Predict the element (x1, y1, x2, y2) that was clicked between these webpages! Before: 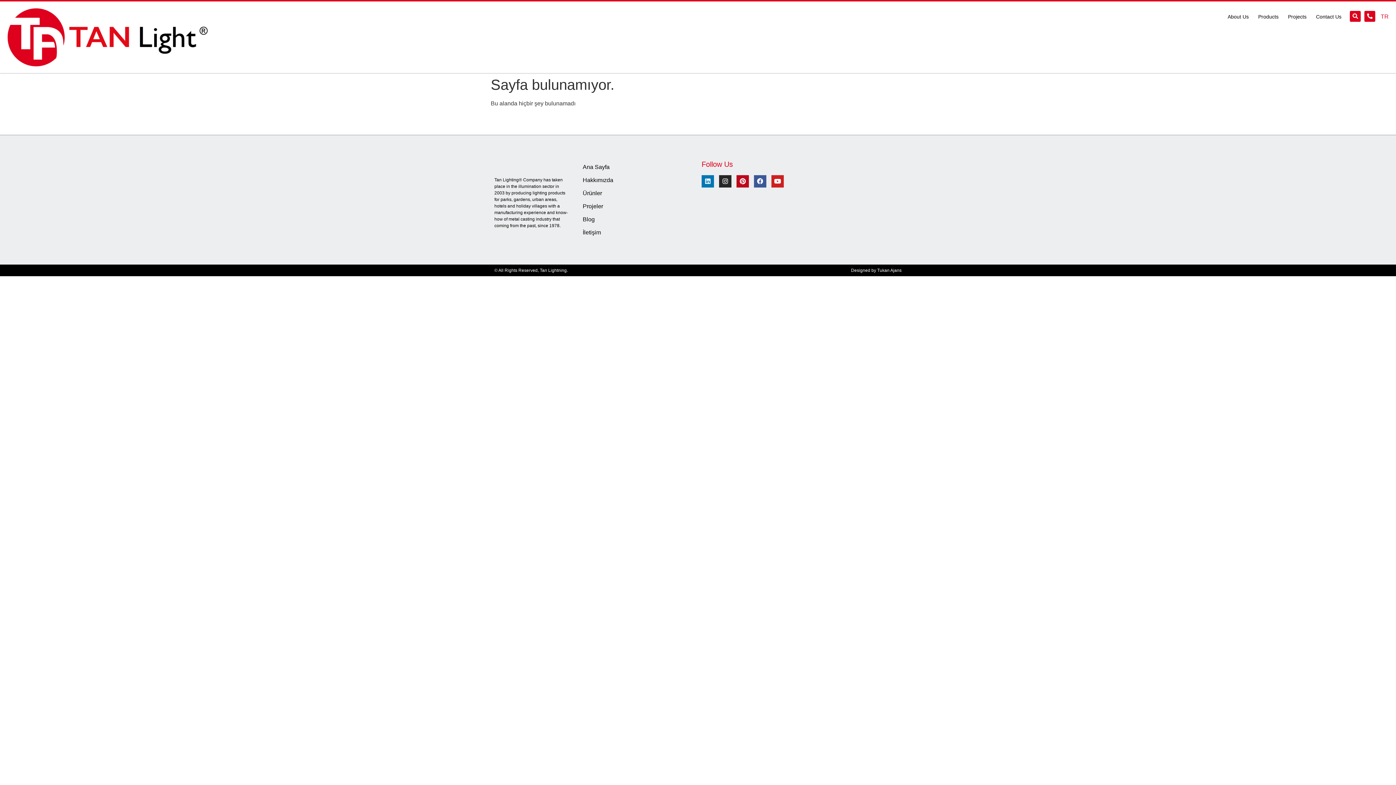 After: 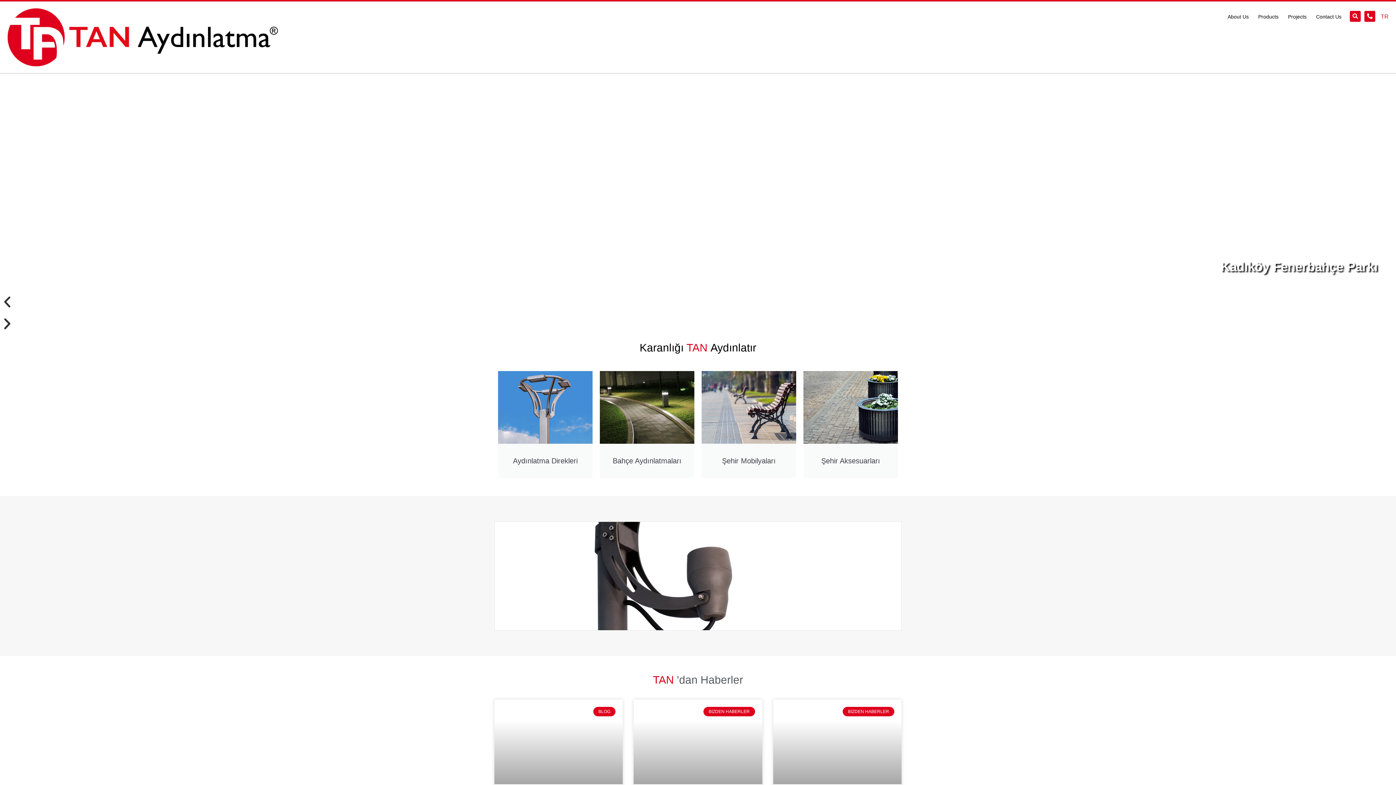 Action: bbox: (577, 160, 694, 173) label: Ana Sayfa